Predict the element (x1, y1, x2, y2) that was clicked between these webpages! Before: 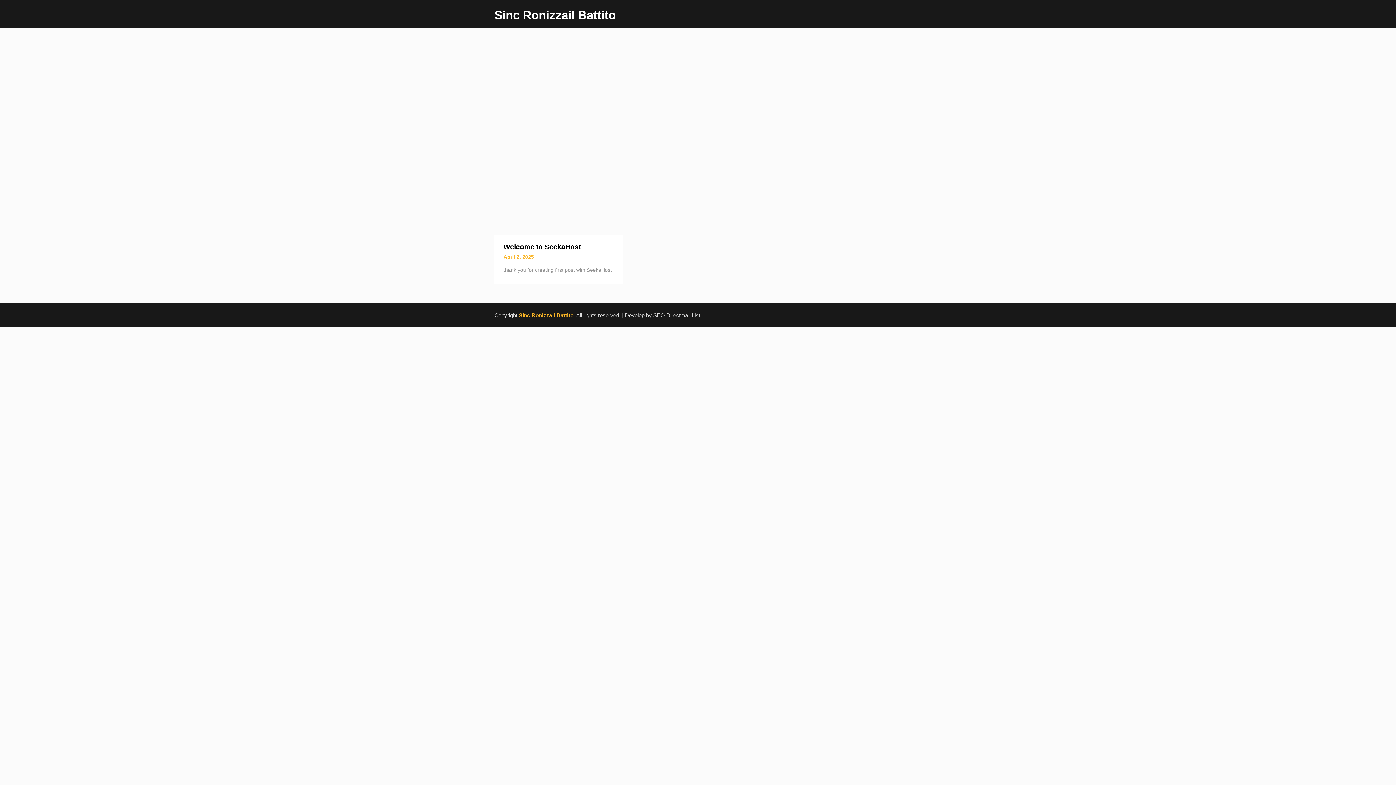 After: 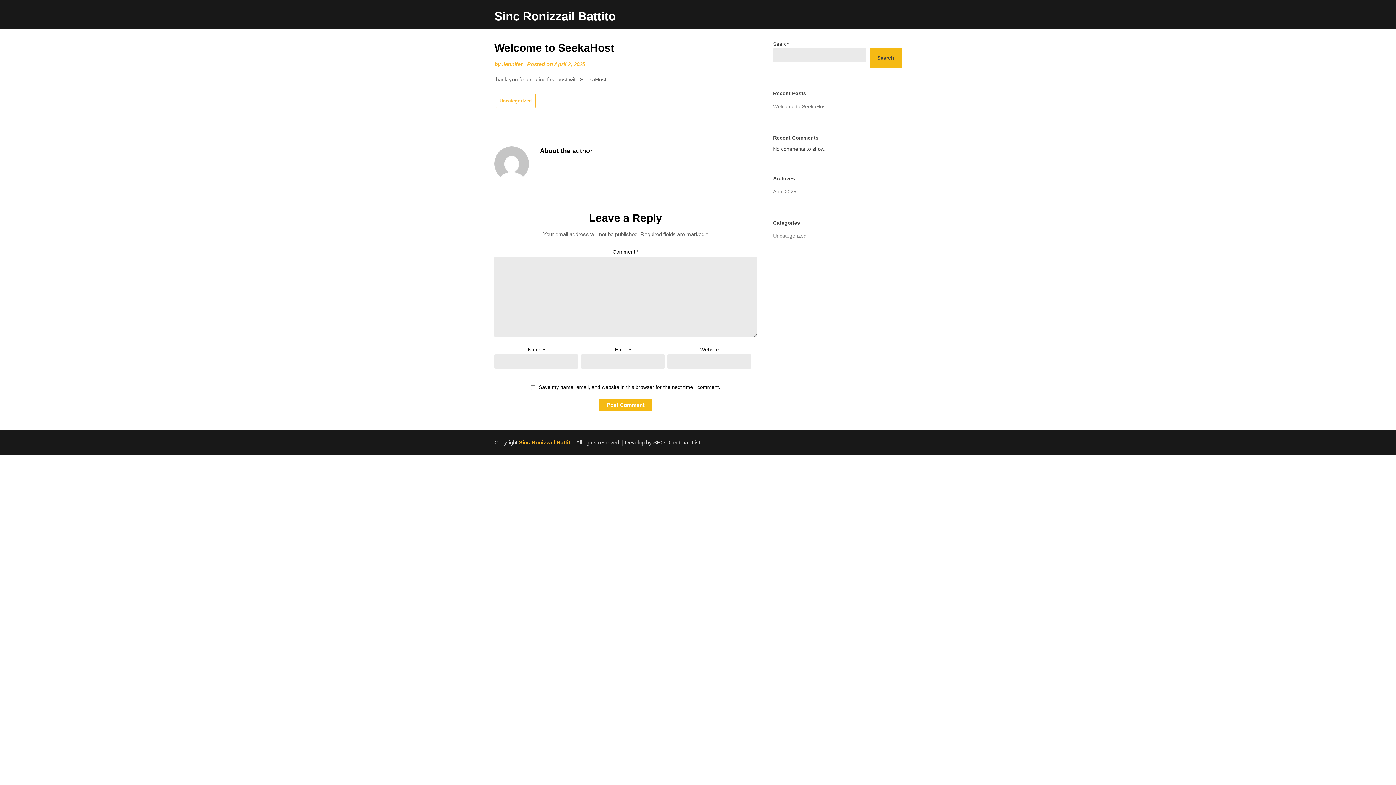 Action: bbox: (503, 265, 614, 274) label: thank you for creating first post with SeekaHost